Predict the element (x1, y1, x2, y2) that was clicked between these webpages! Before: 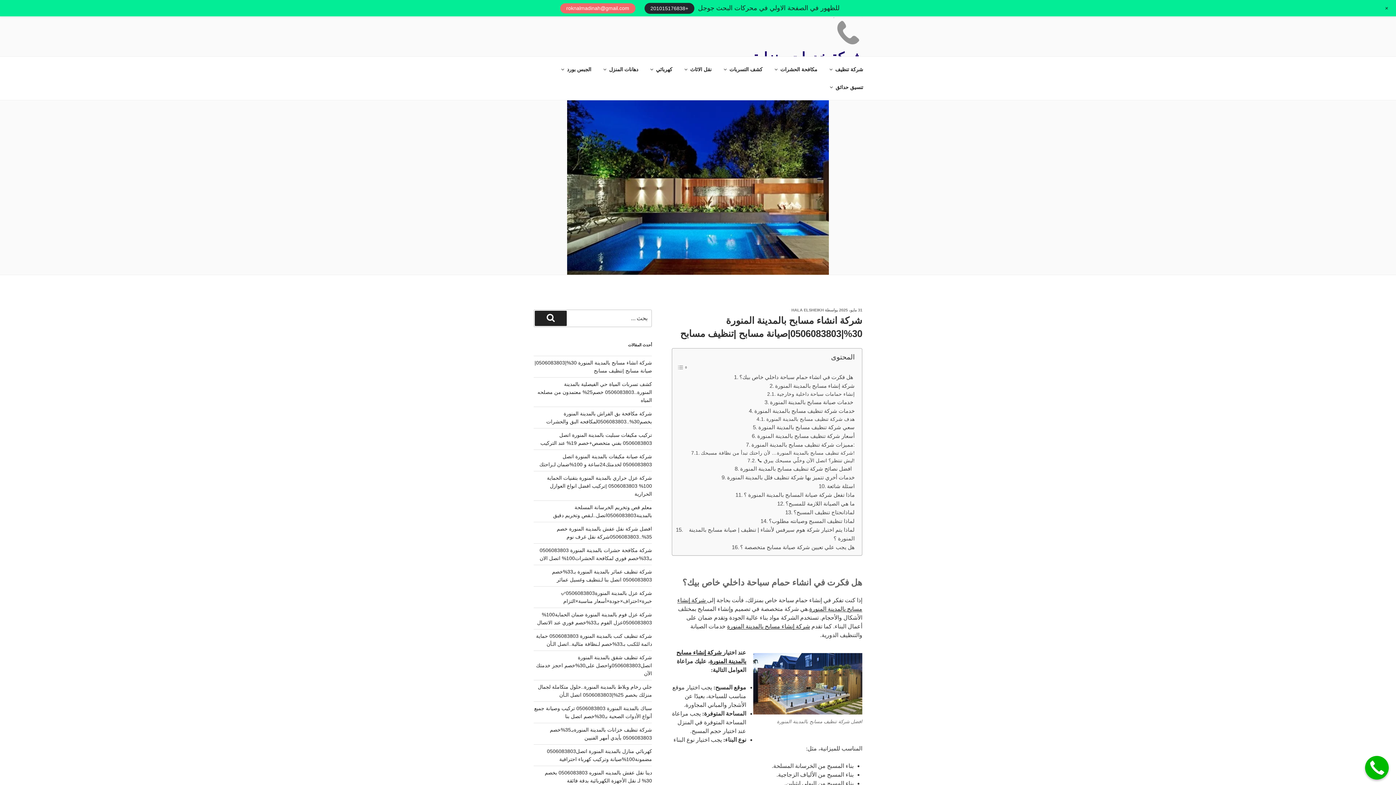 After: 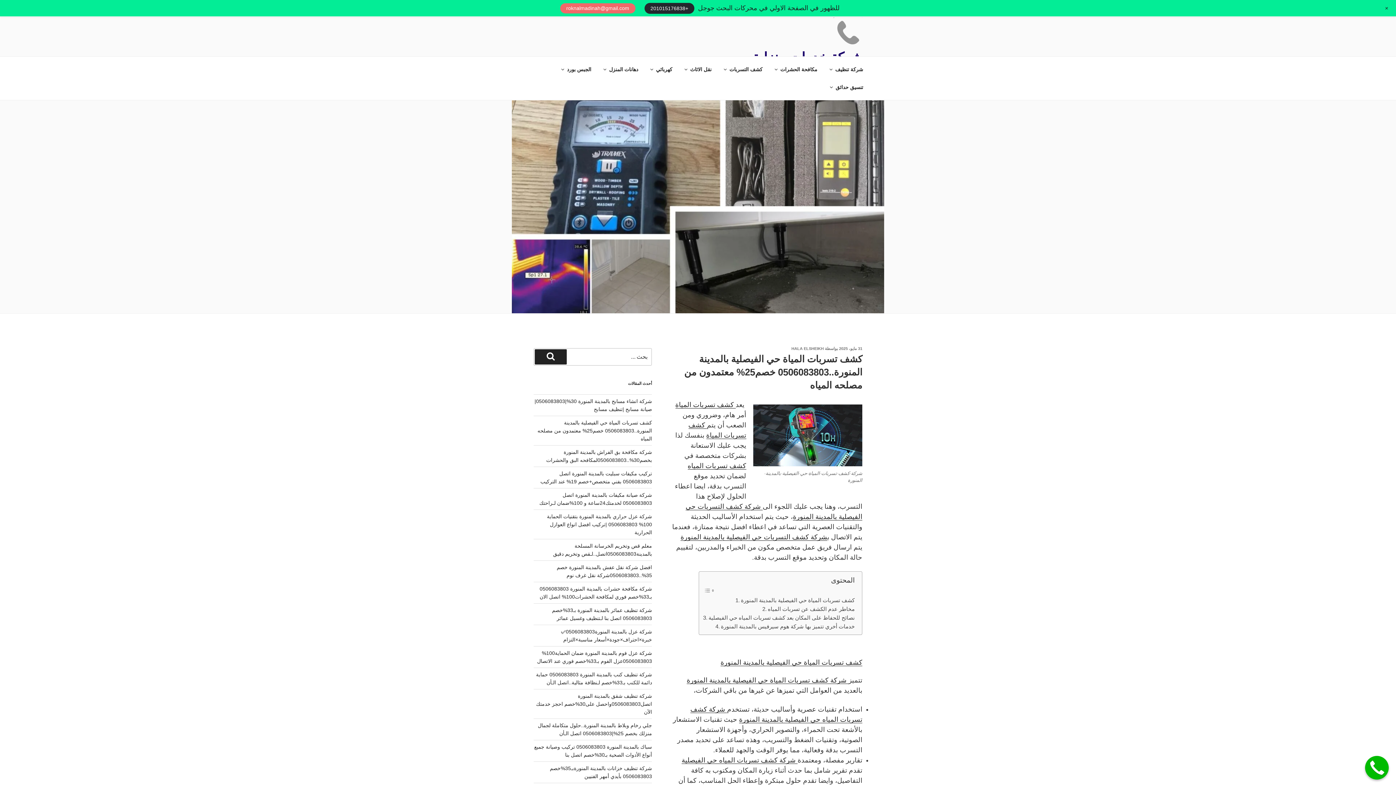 Action: bbox: (537, 381, 652, 403) label: كشف تسربات المياة حي الفيصلية بالمدينة المنورة..0506083803 خصم25% معتمدون من مصلحه المياه